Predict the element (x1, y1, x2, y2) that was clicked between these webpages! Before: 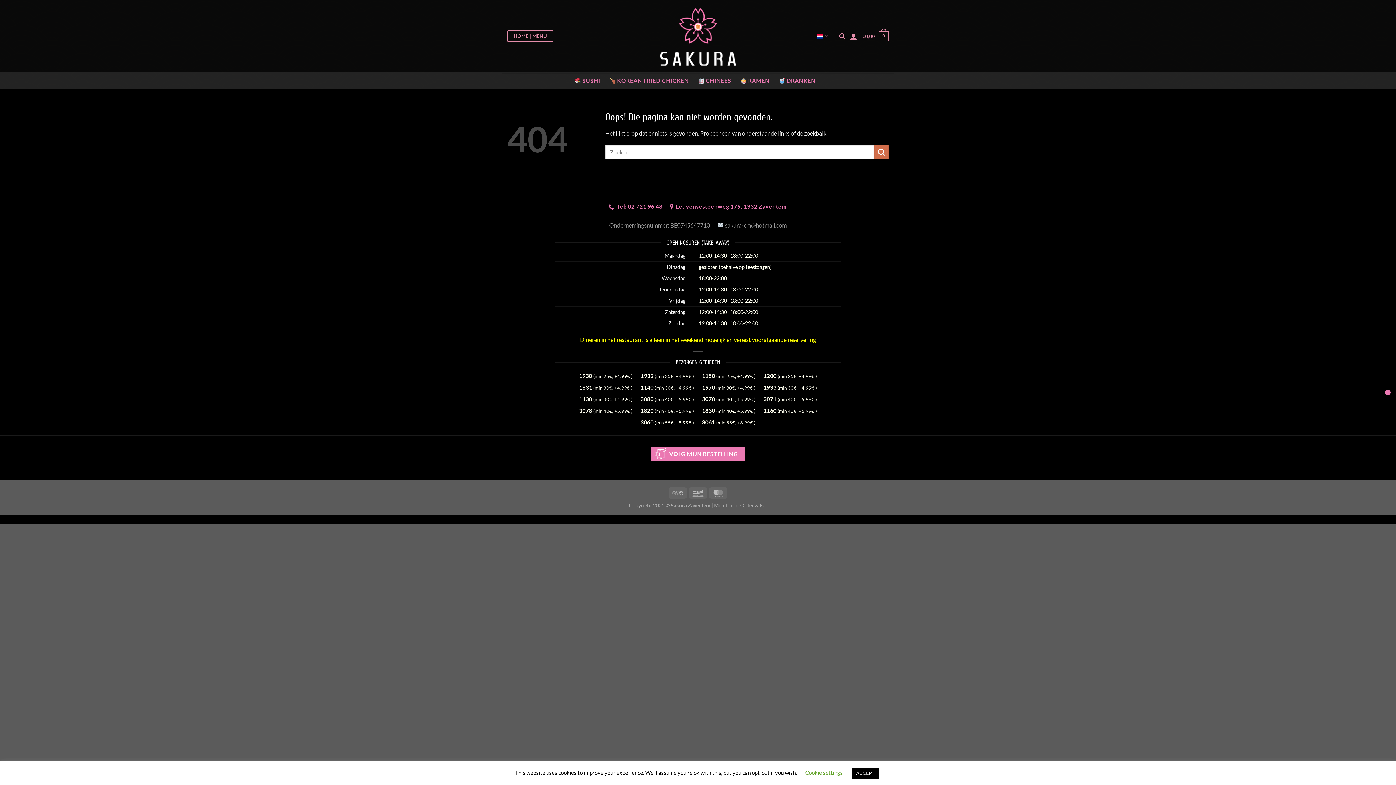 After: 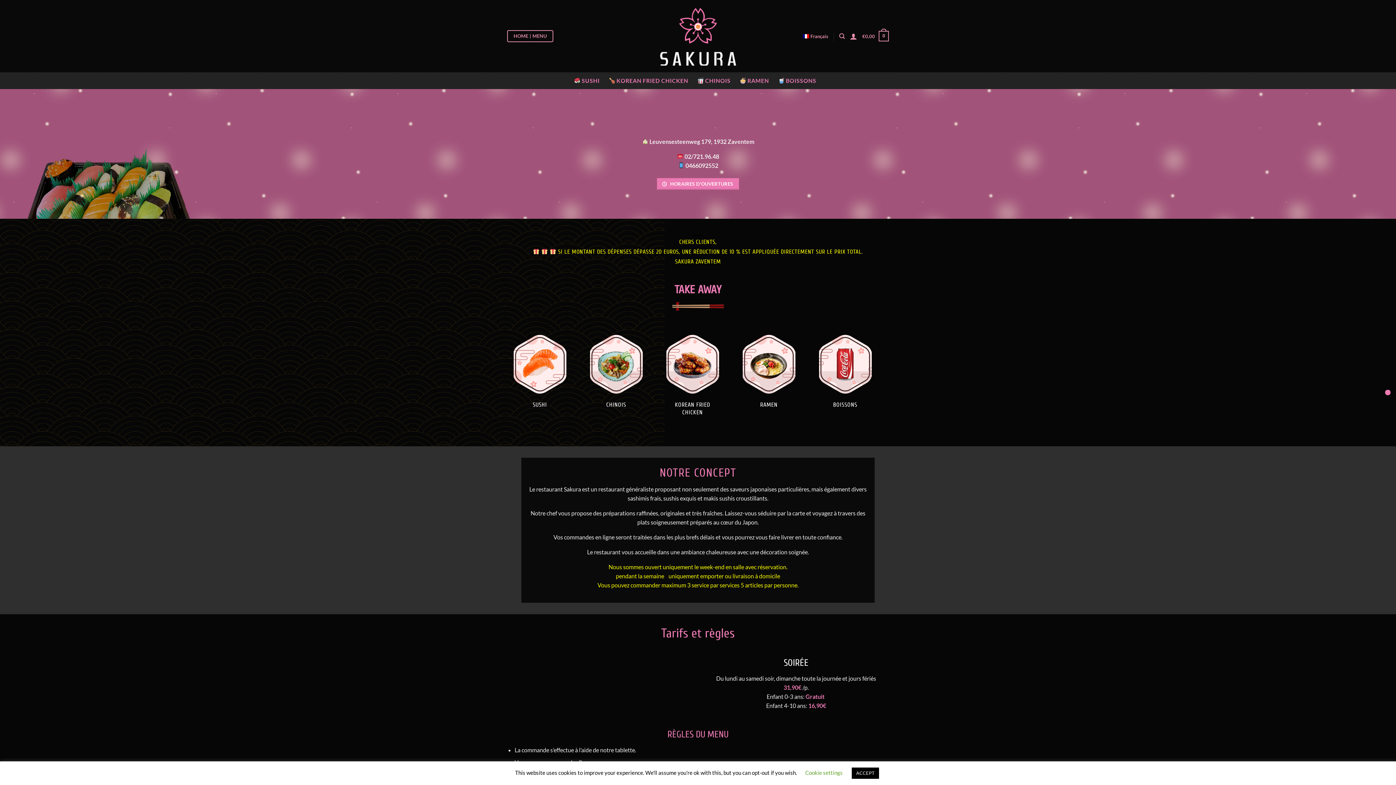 Action: bbox: (648, 0, 747, 72)